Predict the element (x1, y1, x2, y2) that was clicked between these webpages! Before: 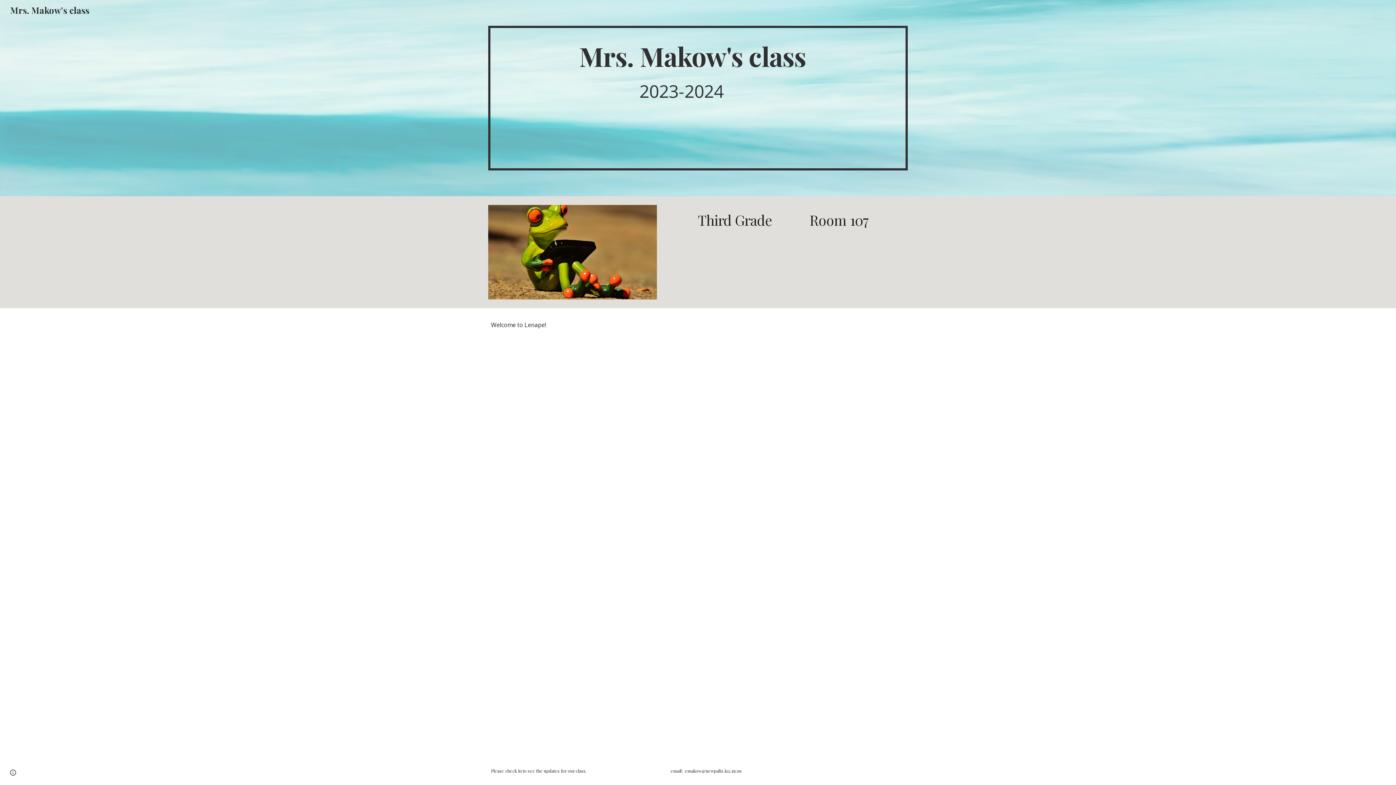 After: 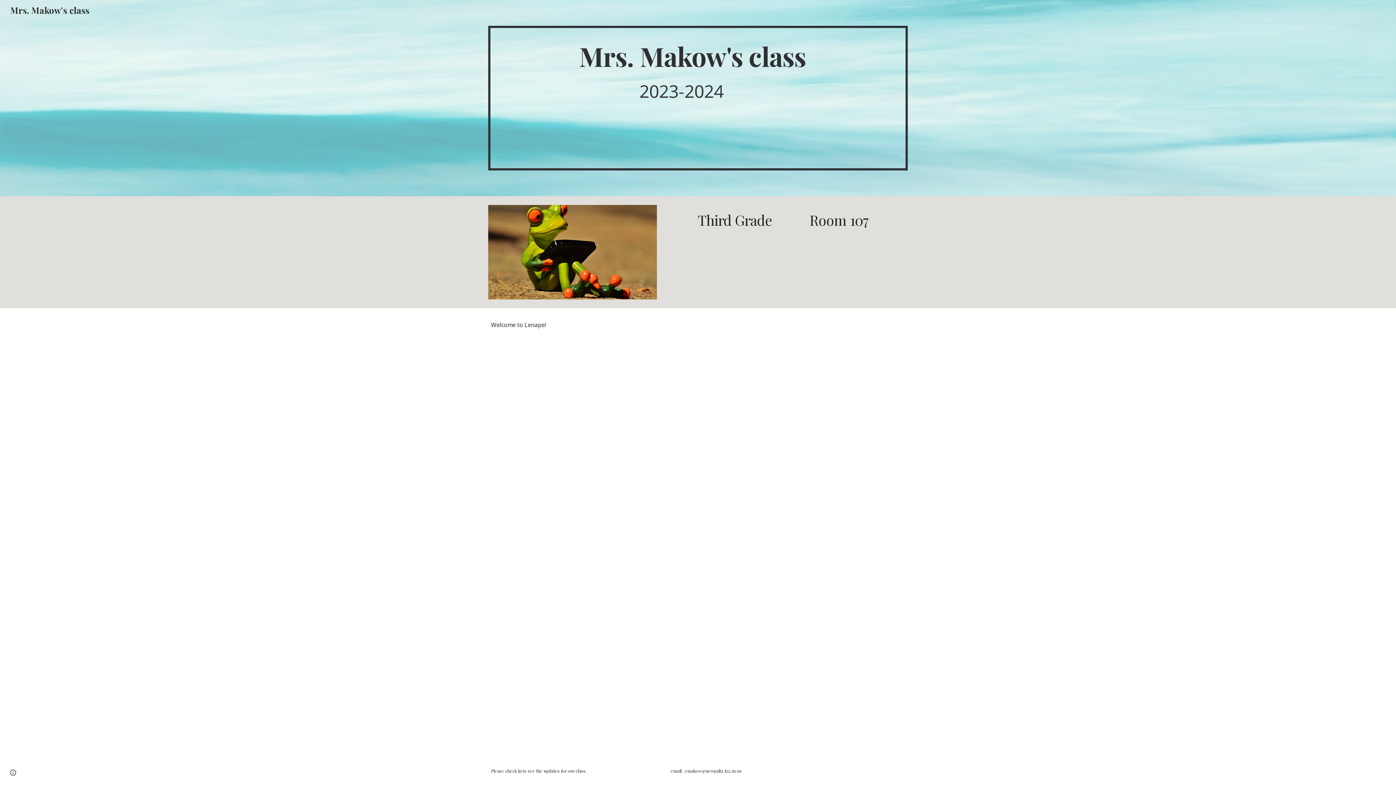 Action: bbox: (5, 2, 93, 14) label: Mrs. Makow's class